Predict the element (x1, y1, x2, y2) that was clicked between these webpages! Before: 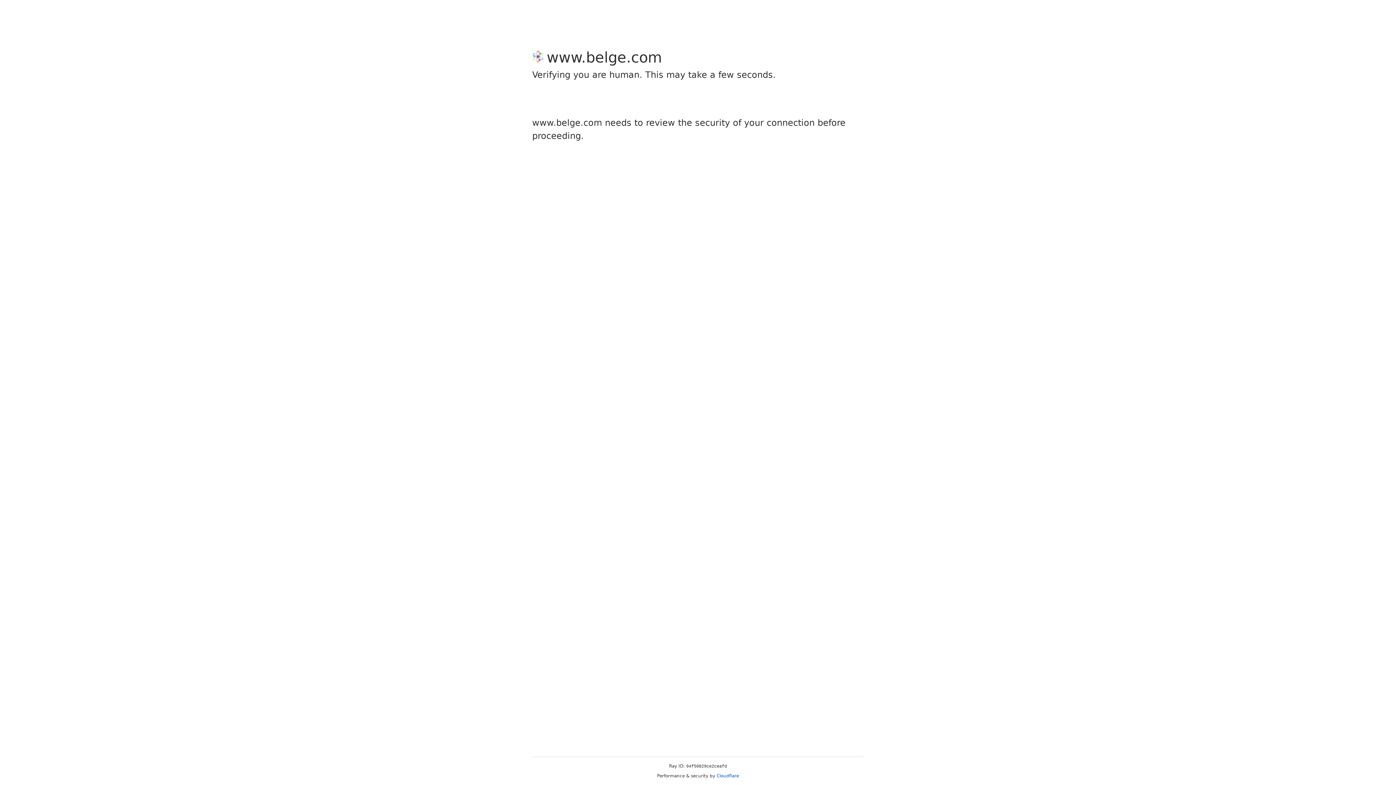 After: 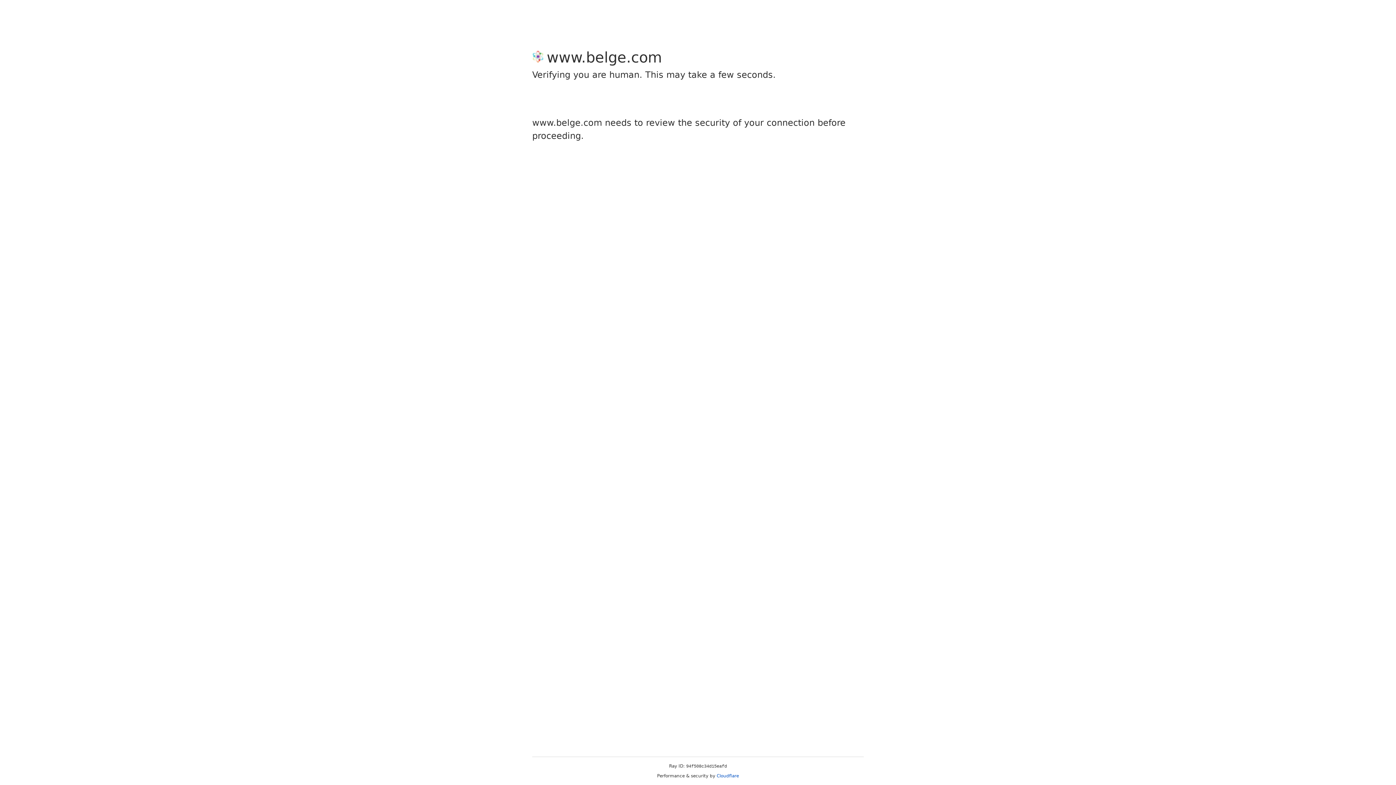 Action: label: Cloudflare bbox: (716, 773, 739, 778)